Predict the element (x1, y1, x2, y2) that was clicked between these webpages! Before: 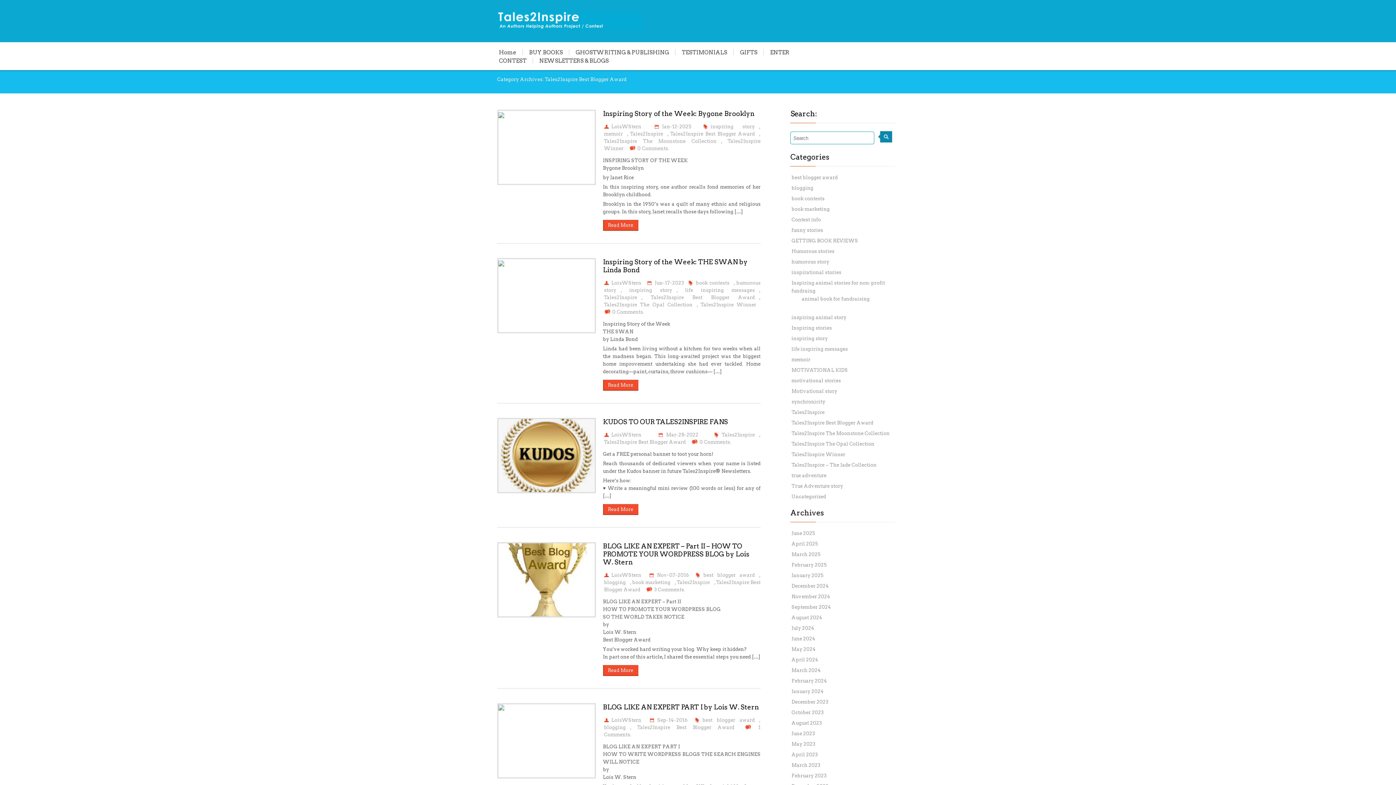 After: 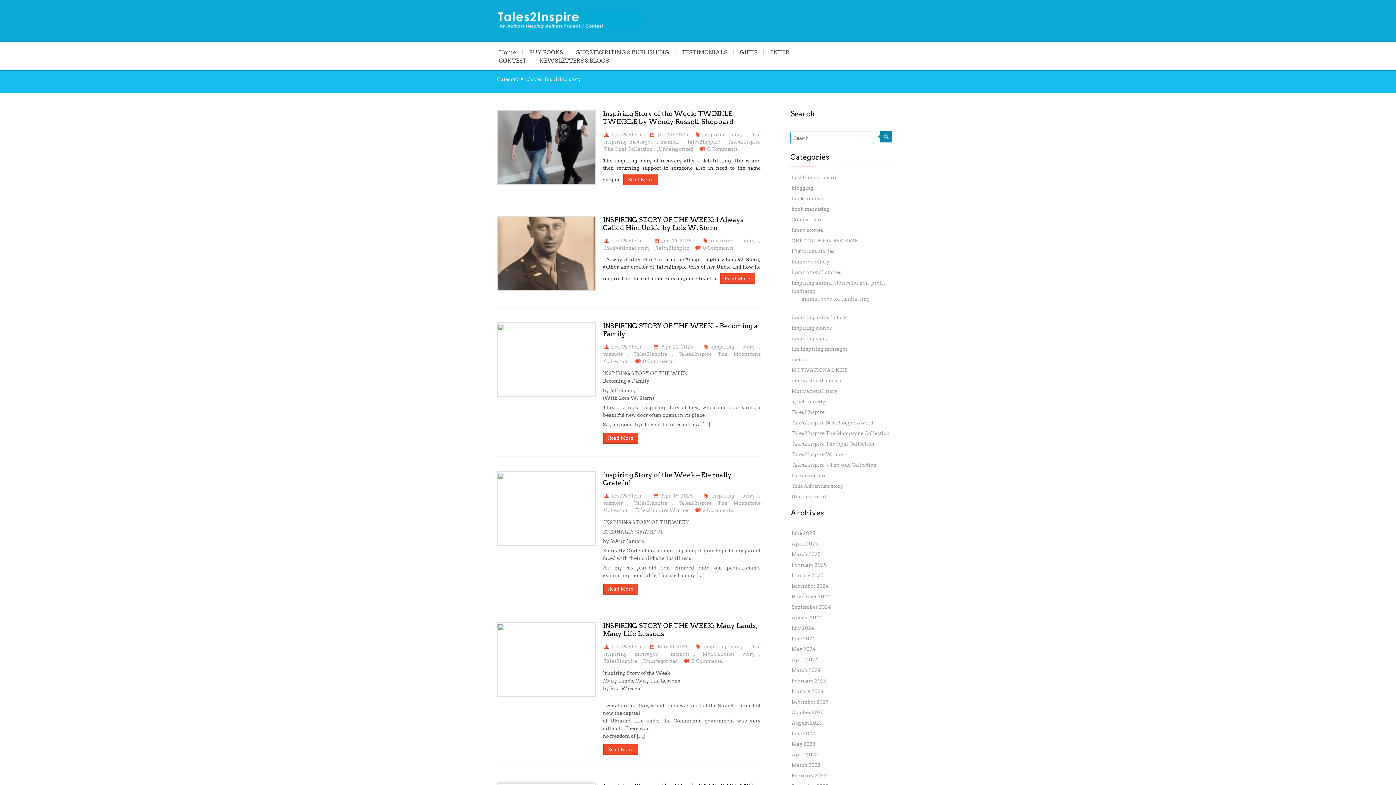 Action: label: inspiring story bbox: (629, 287, 676, 293)